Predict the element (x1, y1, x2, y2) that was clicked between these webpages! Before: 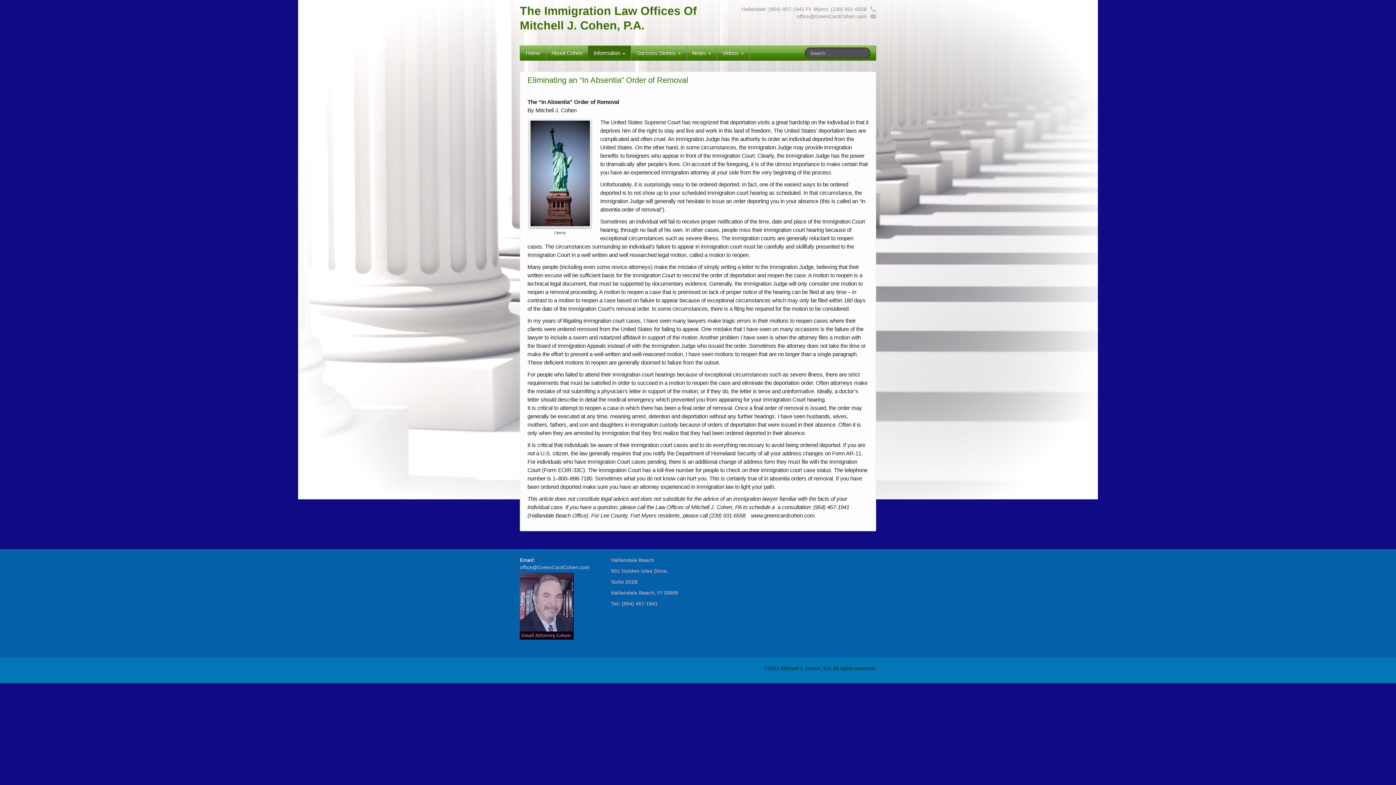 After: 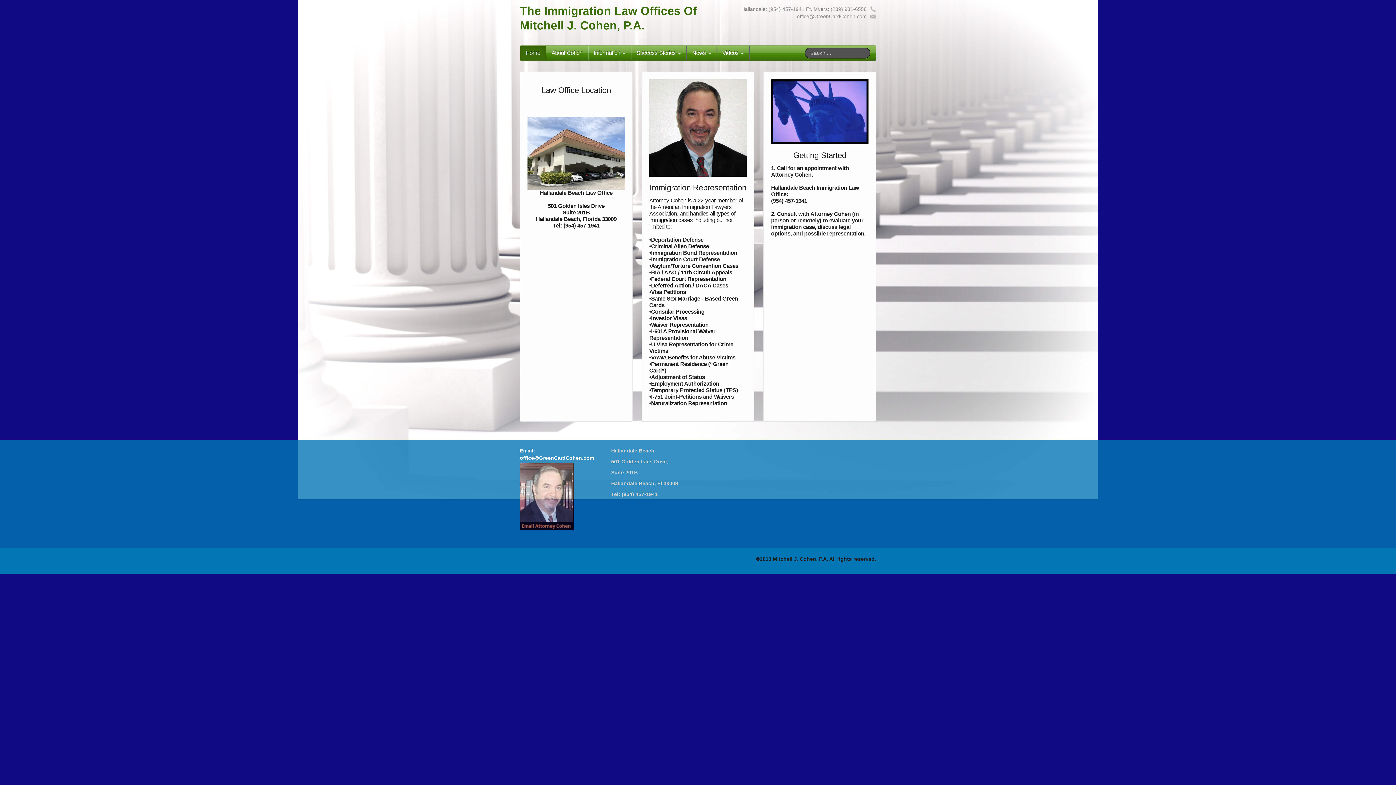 Action: bbox: (520, 45, 545, 60) label: Home